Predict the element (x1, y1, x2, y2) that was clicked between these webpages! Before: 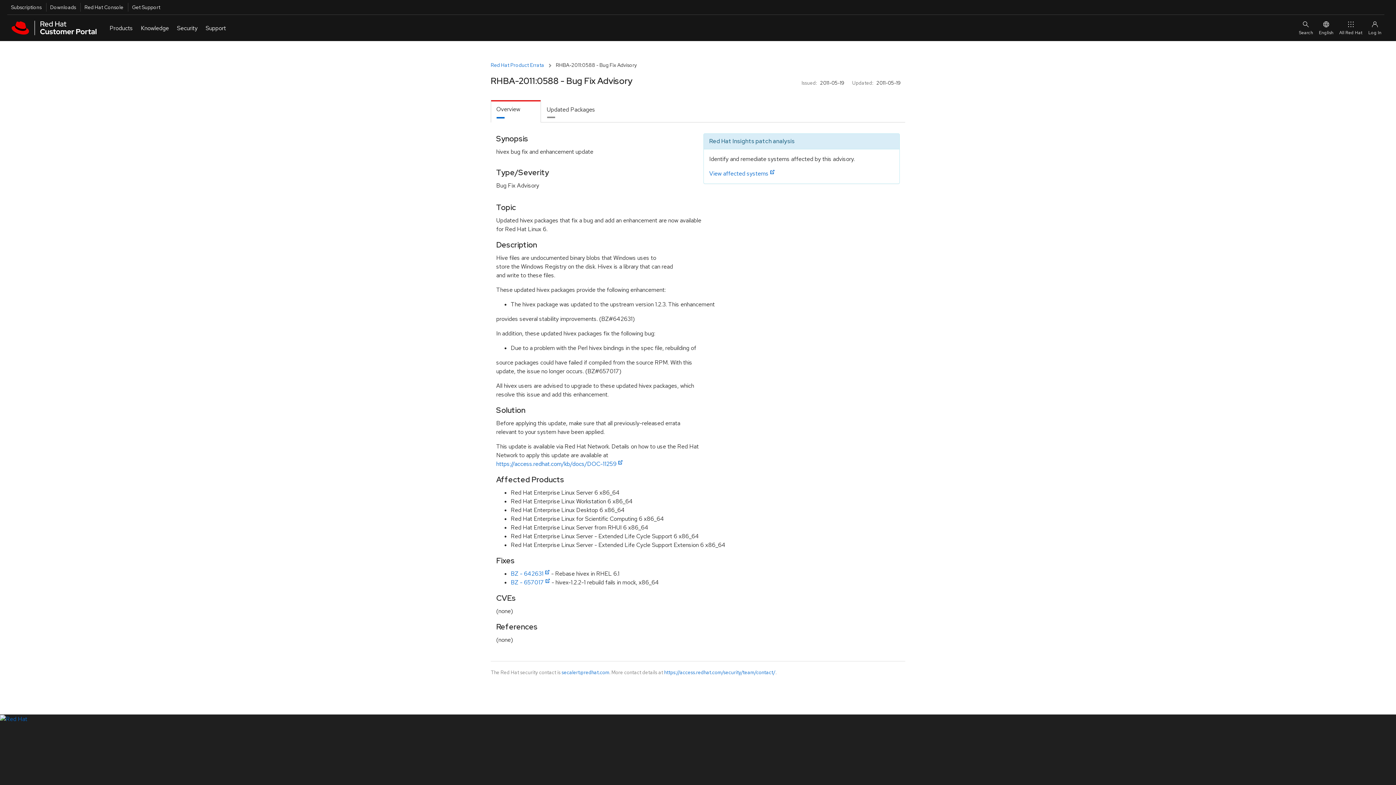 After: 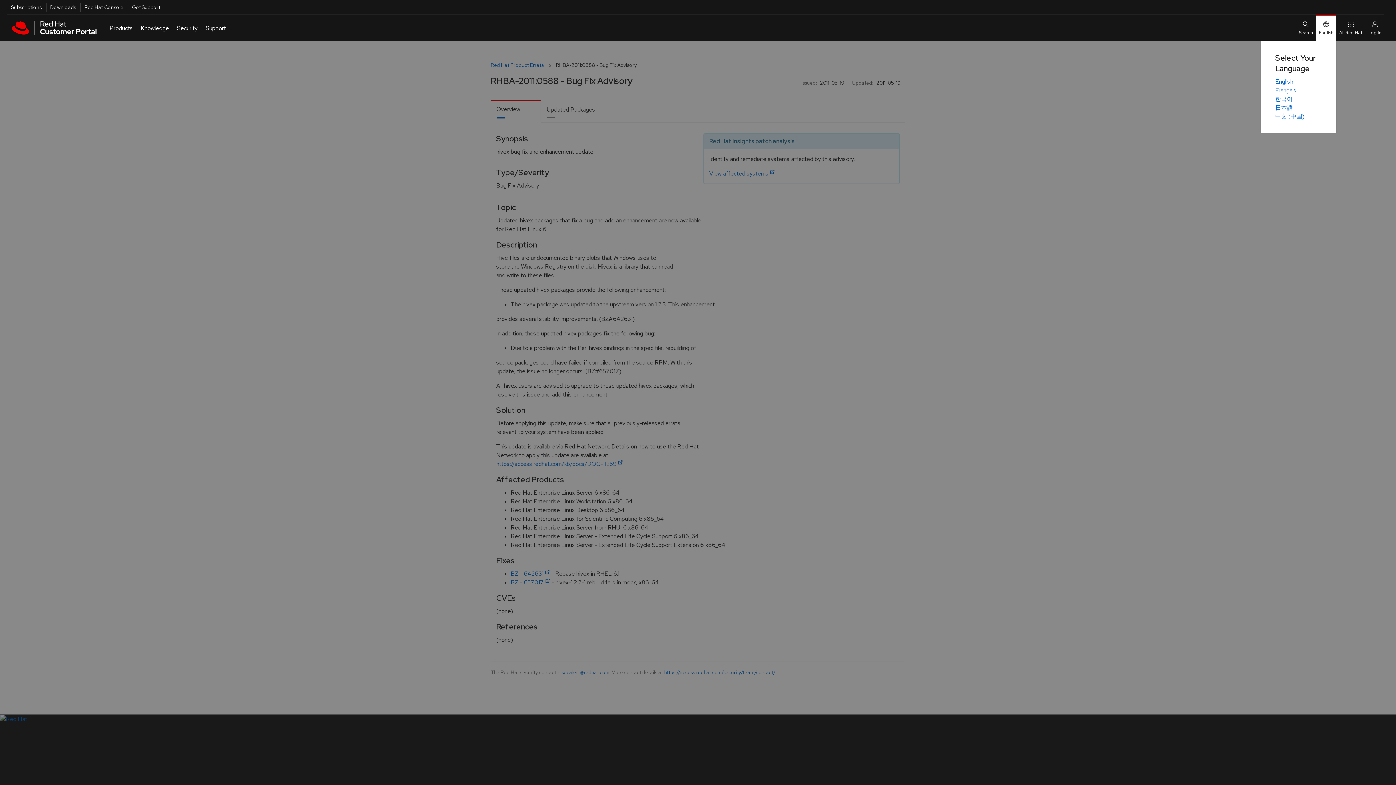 Action: label: English bbox: (1316, 14, 1336, 41)